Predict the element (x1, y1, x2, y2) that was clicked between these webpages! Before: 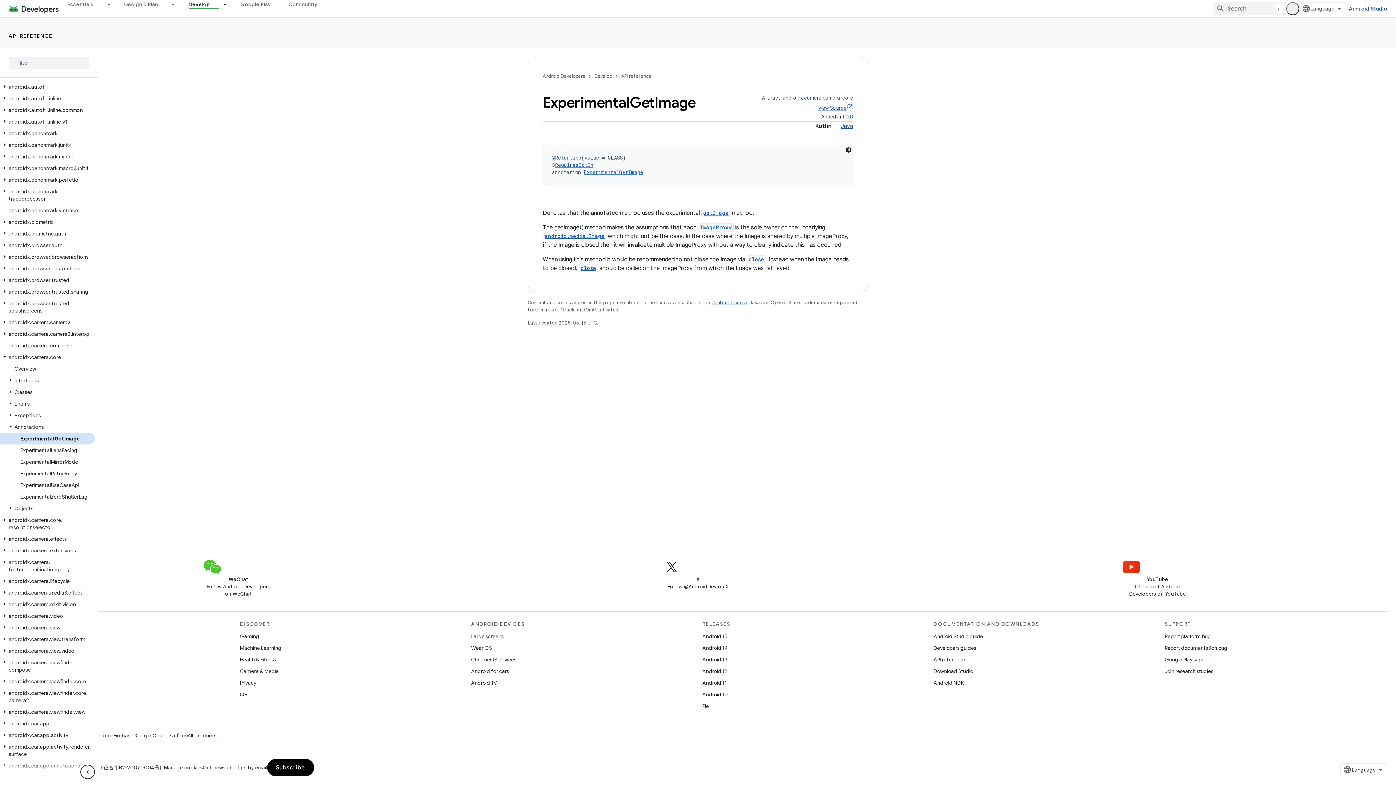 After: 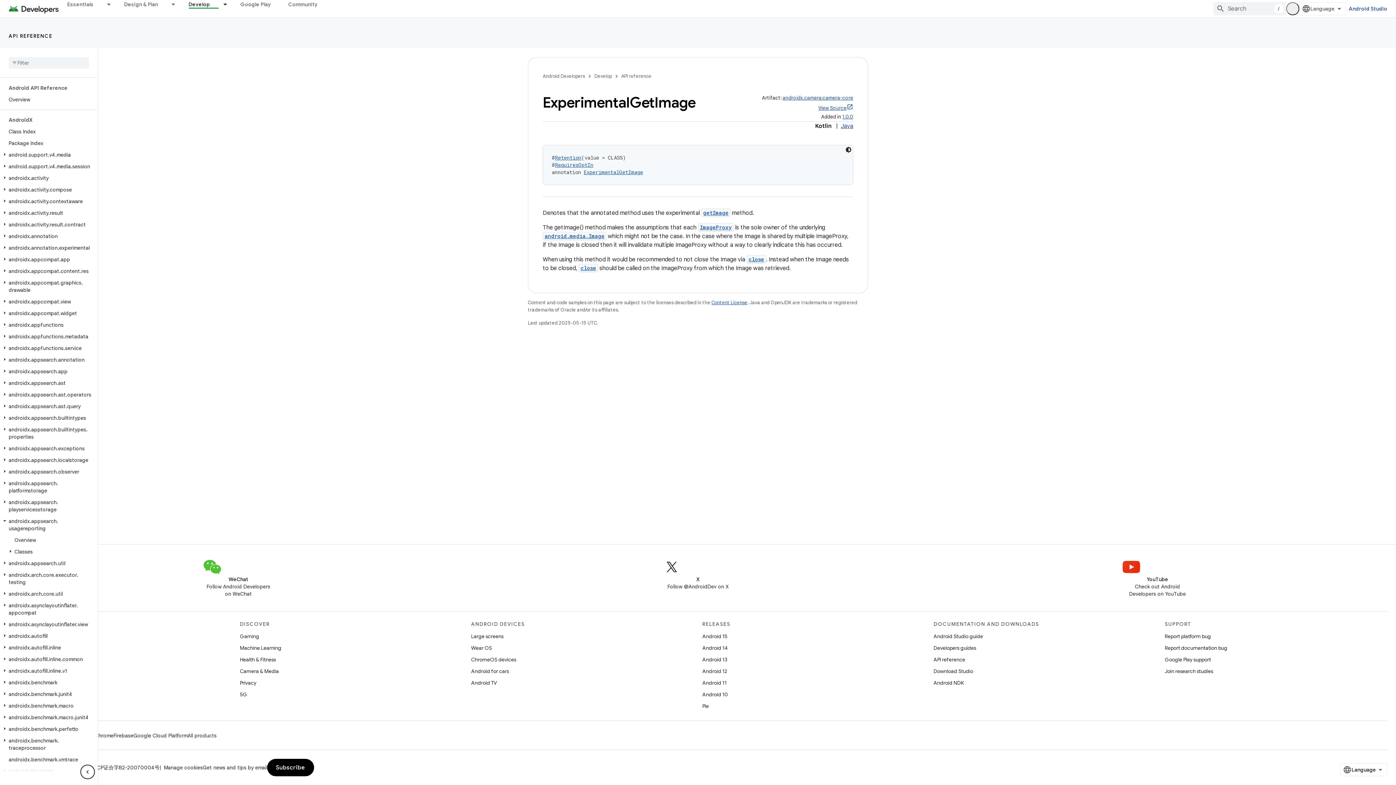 Action: bbox: (0, 488, 9, 495)